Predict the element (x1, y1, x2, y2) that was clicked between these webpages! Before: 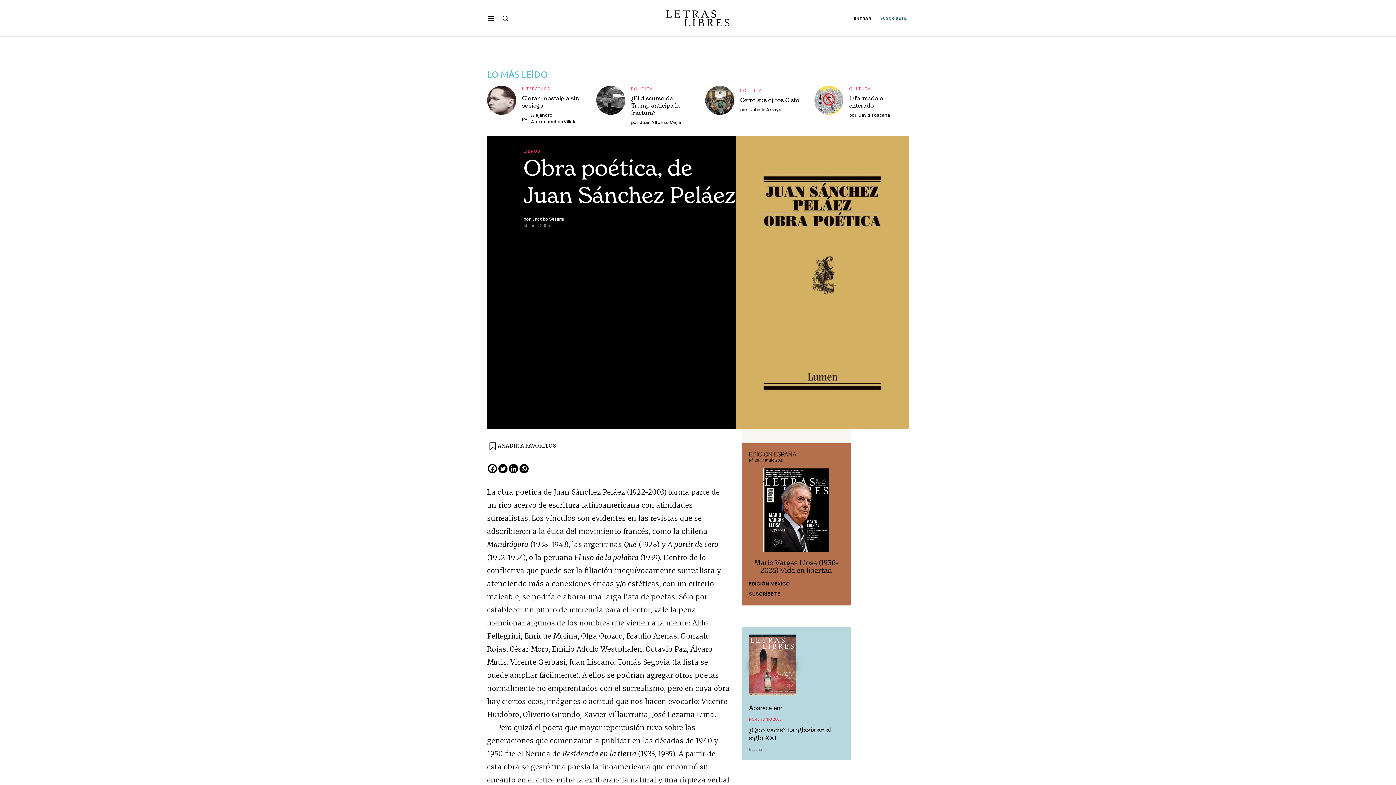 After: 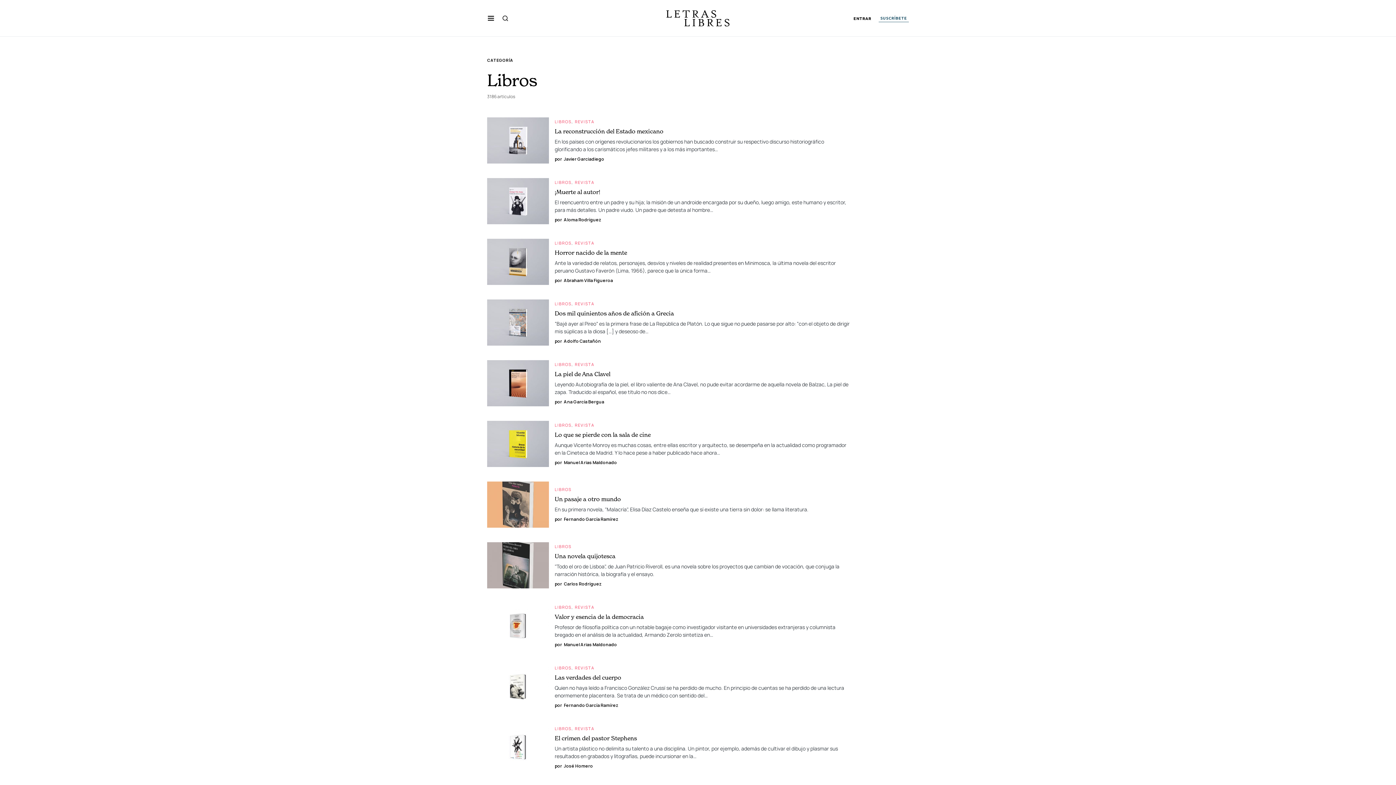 Action: bbox: (523, 148, 540, 154) label: LIBROS